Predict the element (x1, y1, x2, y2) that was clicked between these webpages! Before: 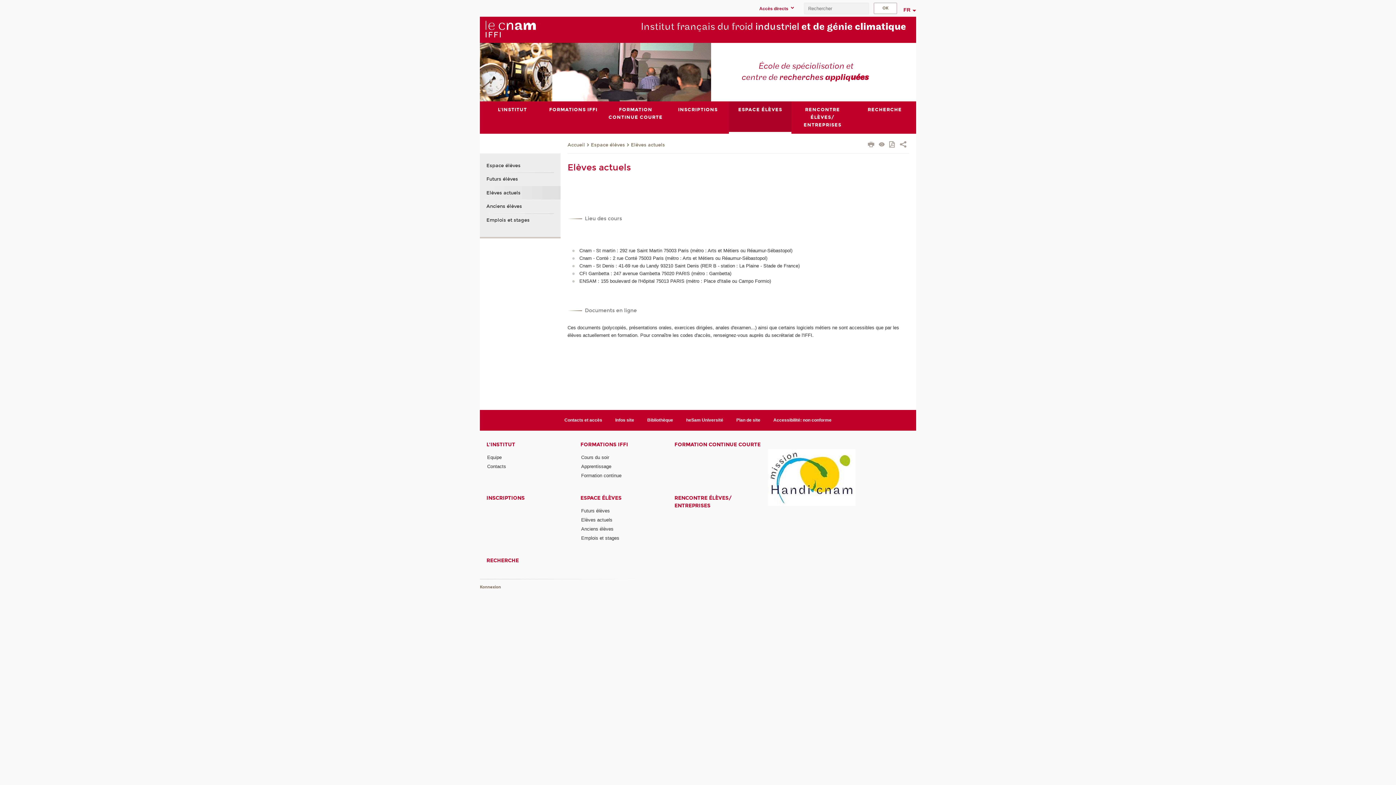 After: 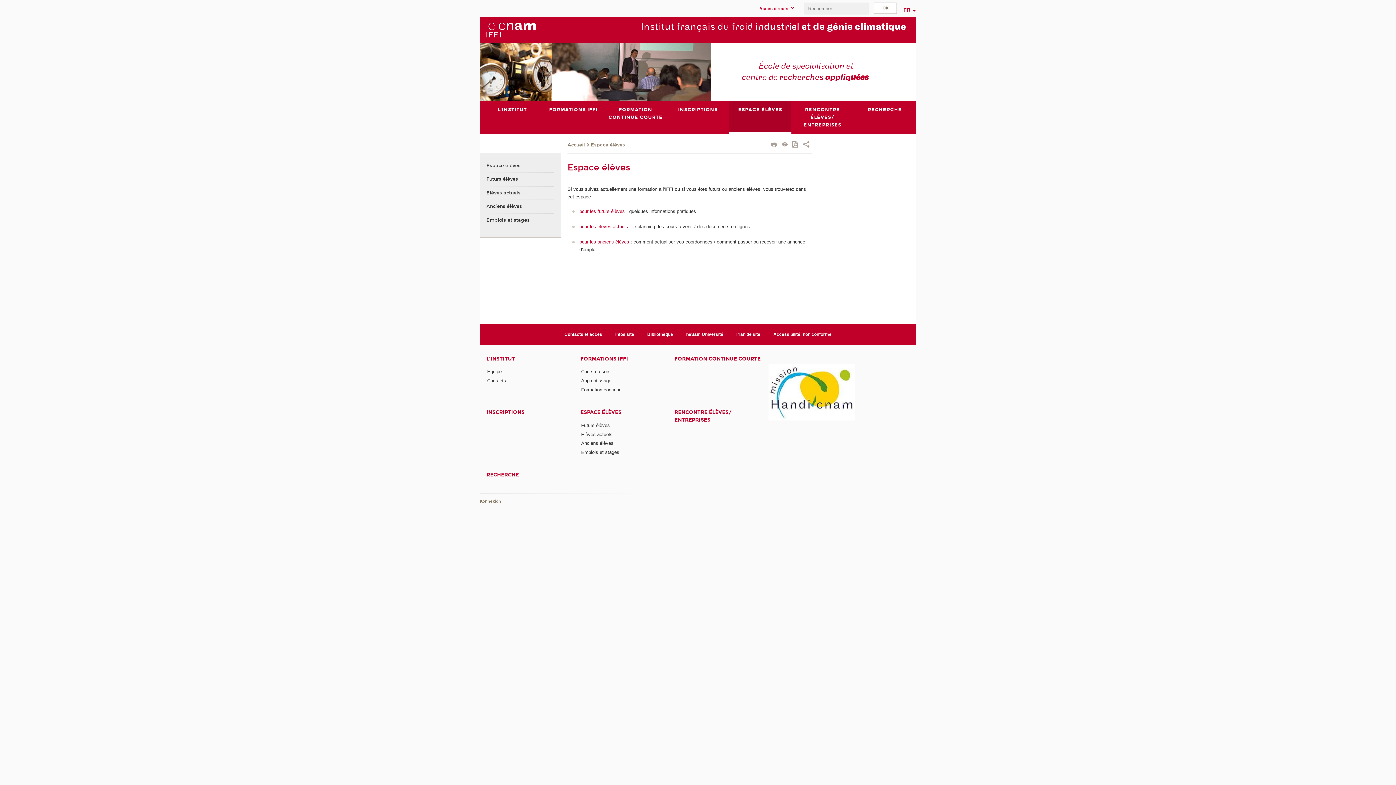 Action: label: Espace élèves bbox: (486, 158, 547, 172)